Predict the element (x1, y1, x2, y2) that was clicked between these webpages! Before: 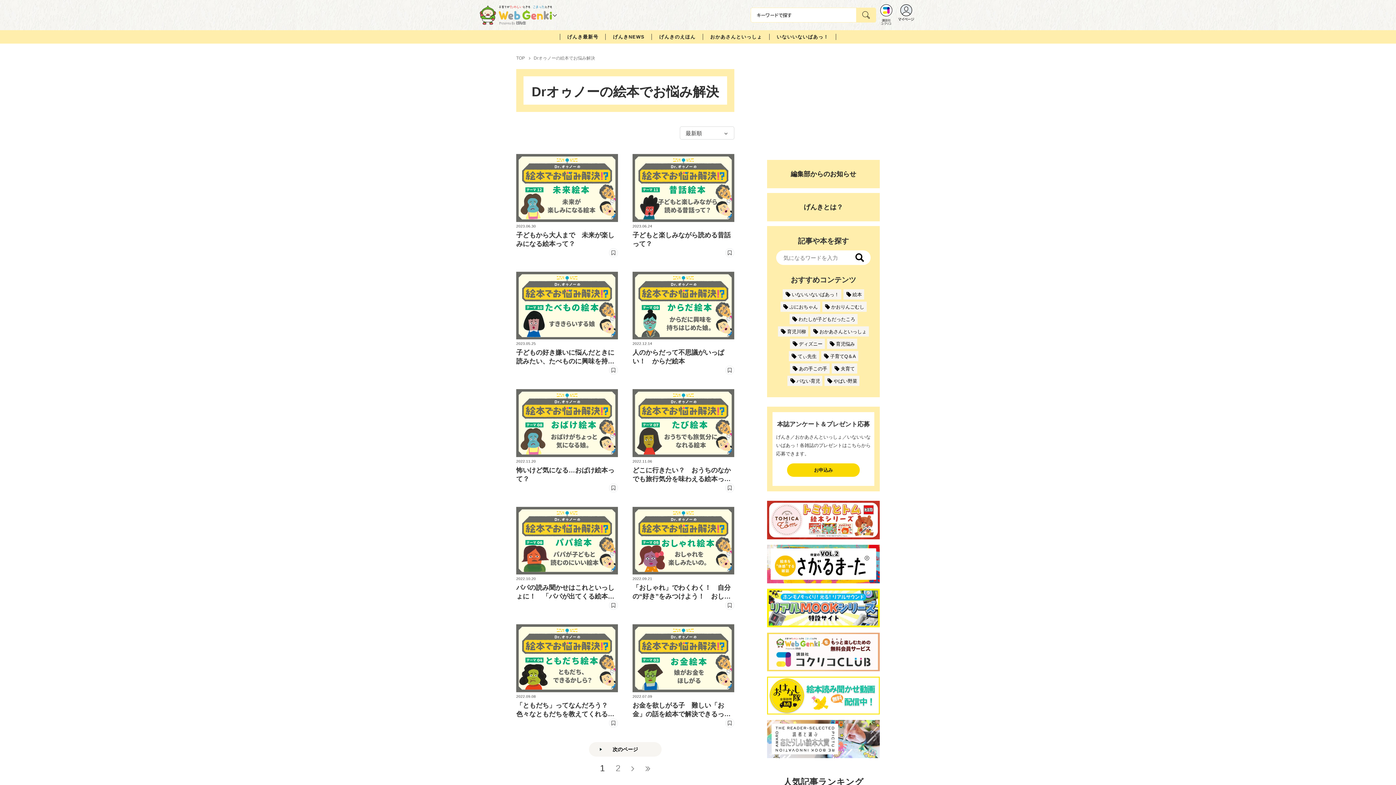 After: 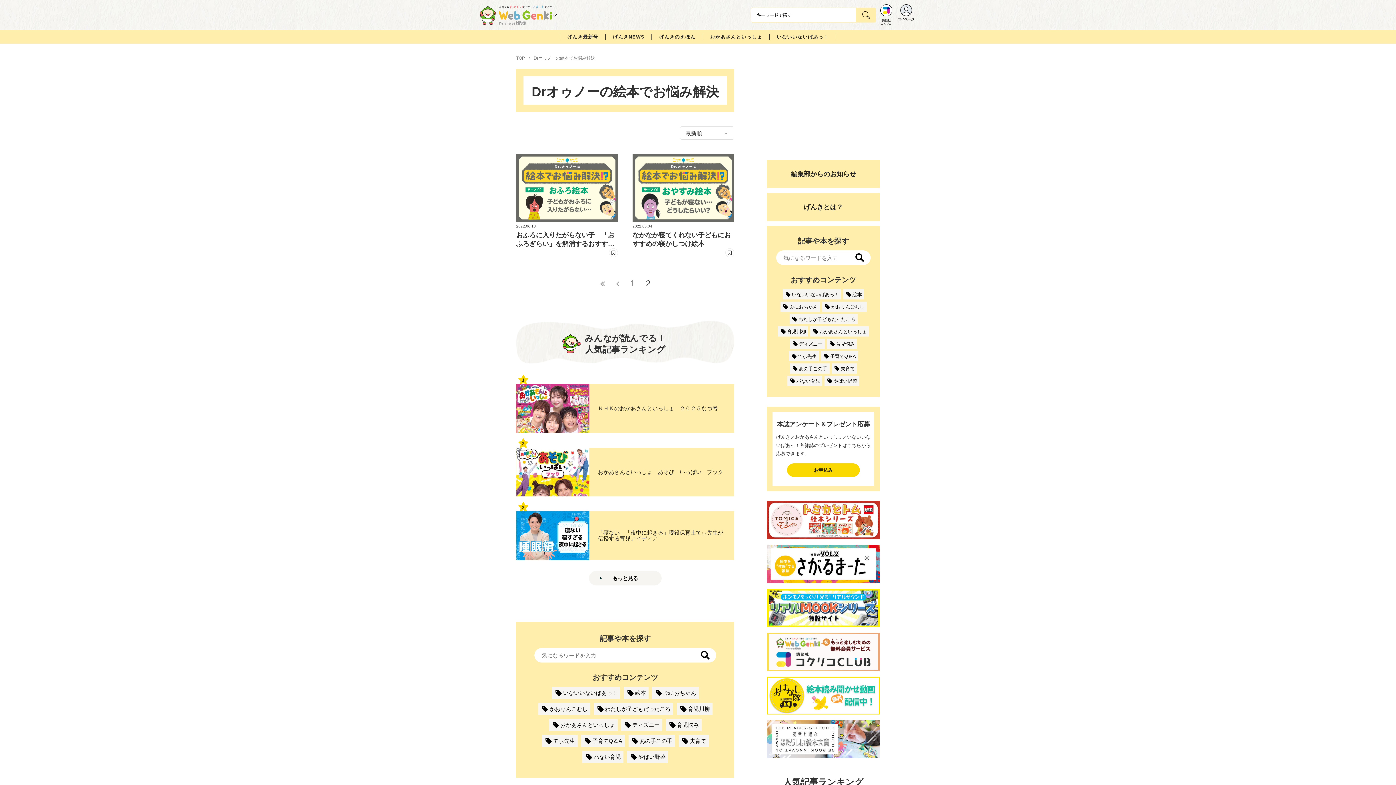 Action: bbox: (631, 763, 634, 773)